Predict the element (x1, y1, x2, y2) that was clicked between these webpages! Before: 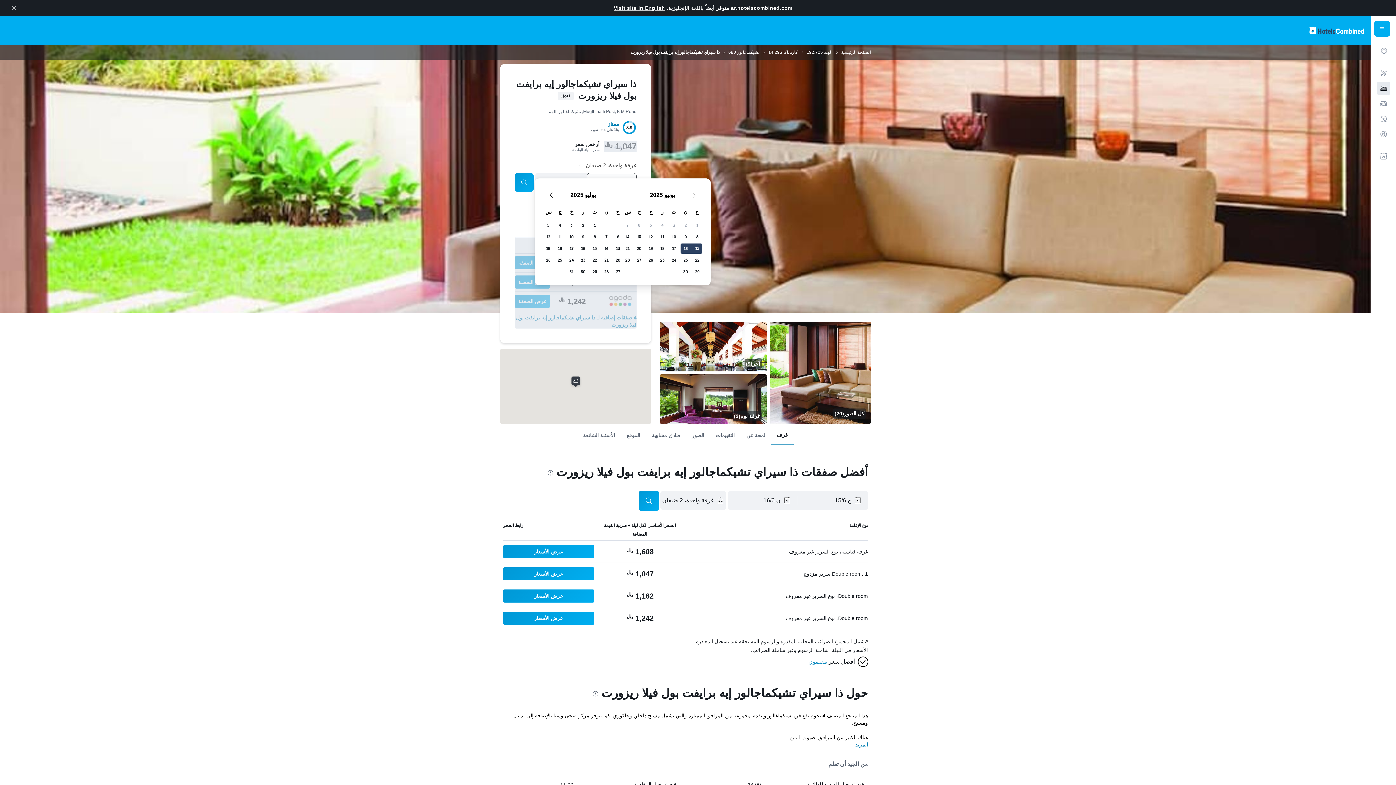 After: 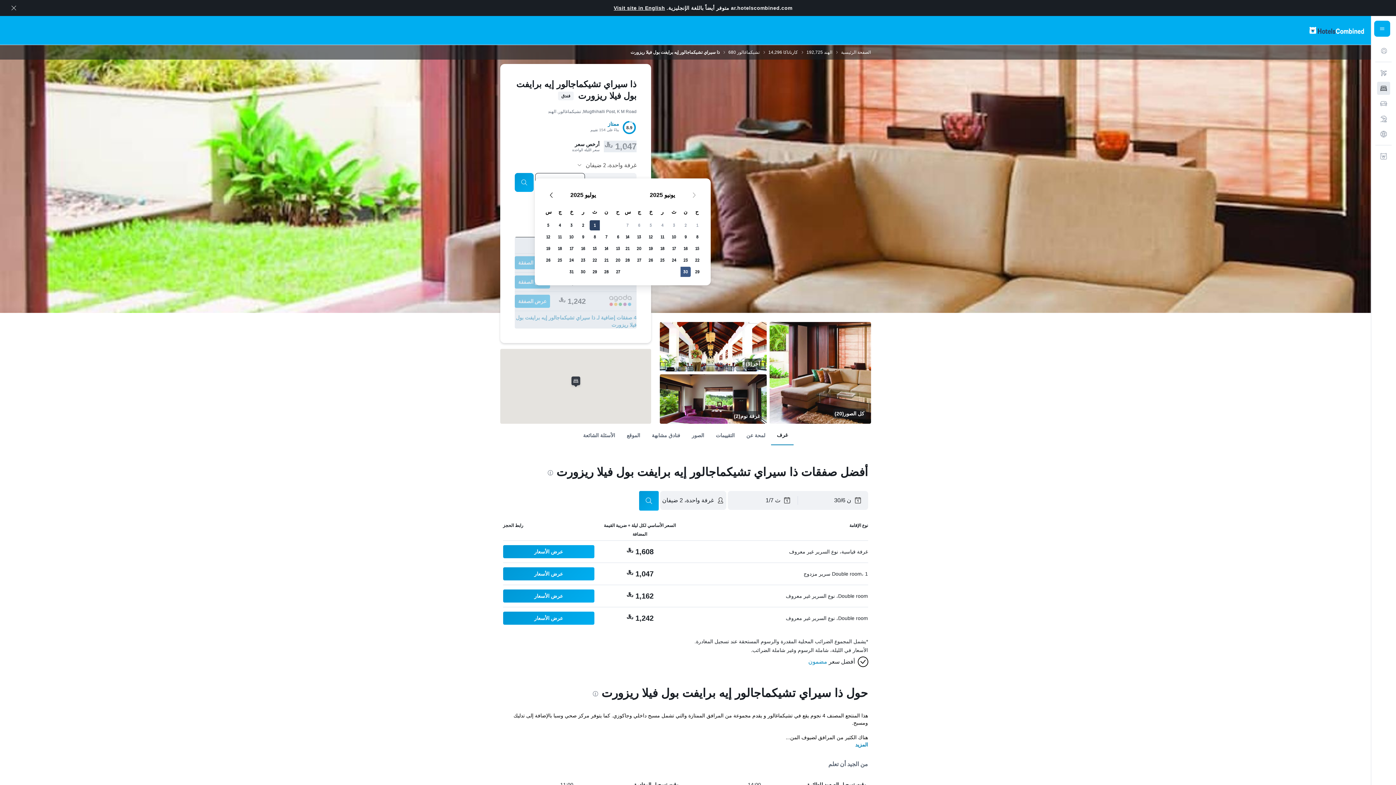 Action: label: يونيو 30 2025 bbox: (680, 266, 691, 277)